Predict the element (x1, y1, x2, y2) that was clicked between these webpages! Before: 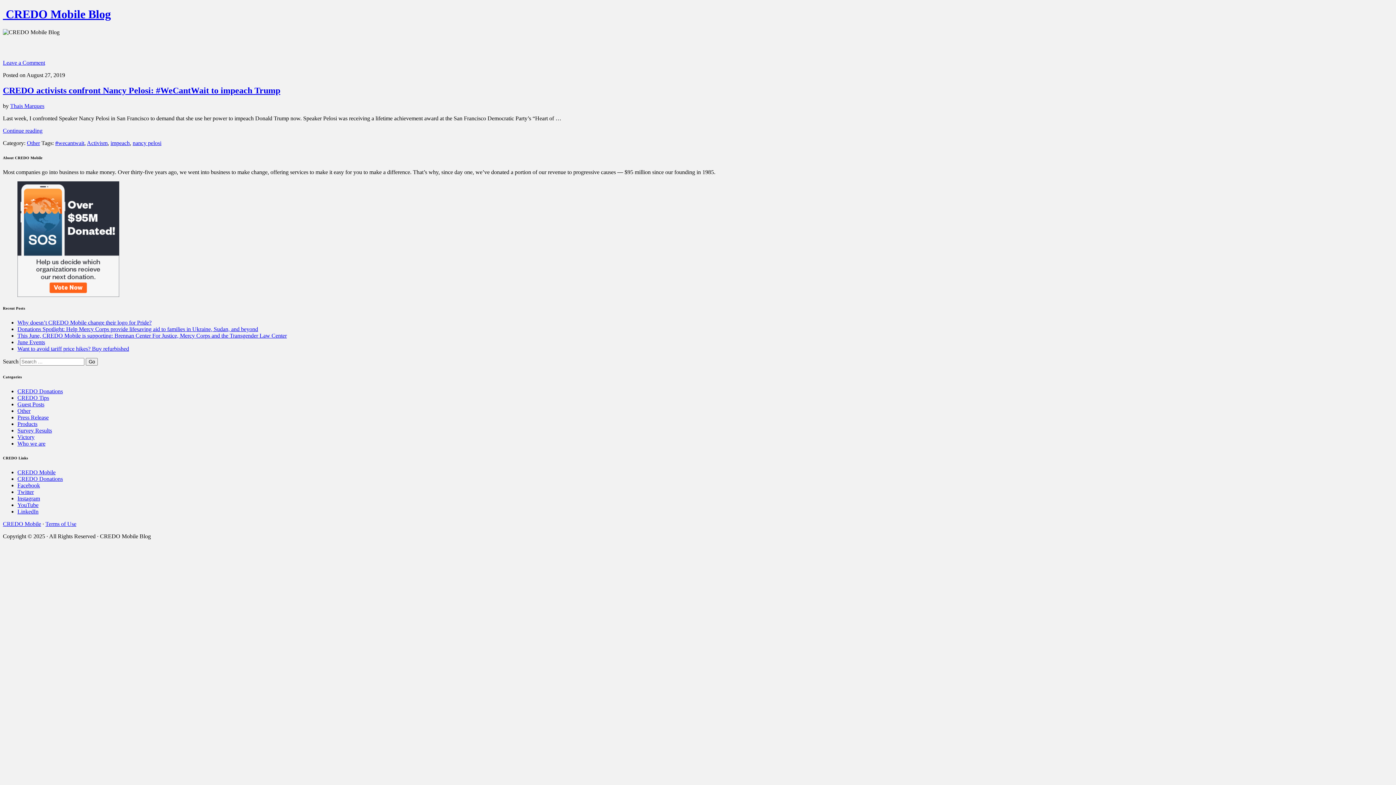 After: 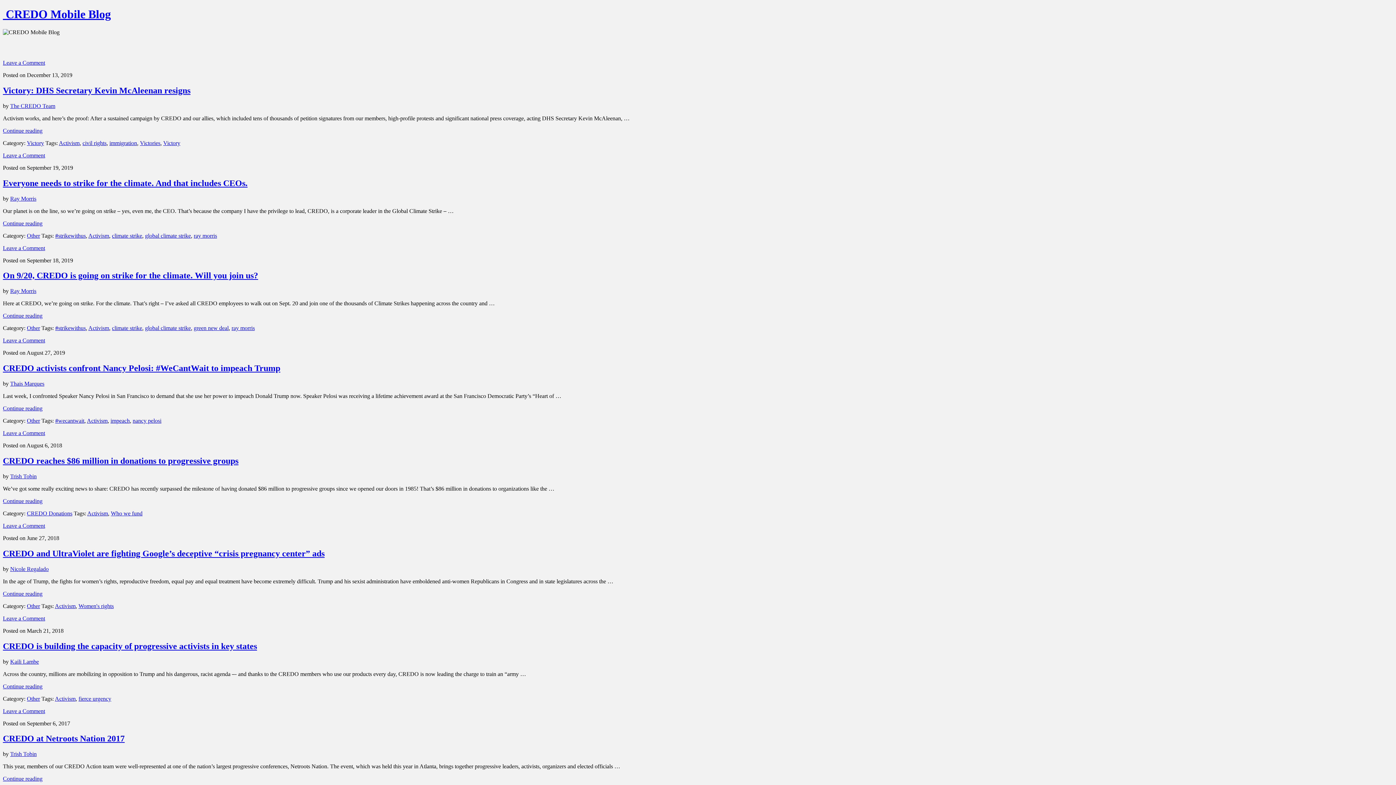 Action: label: Activism bbox: (86, 139, 107, 146)